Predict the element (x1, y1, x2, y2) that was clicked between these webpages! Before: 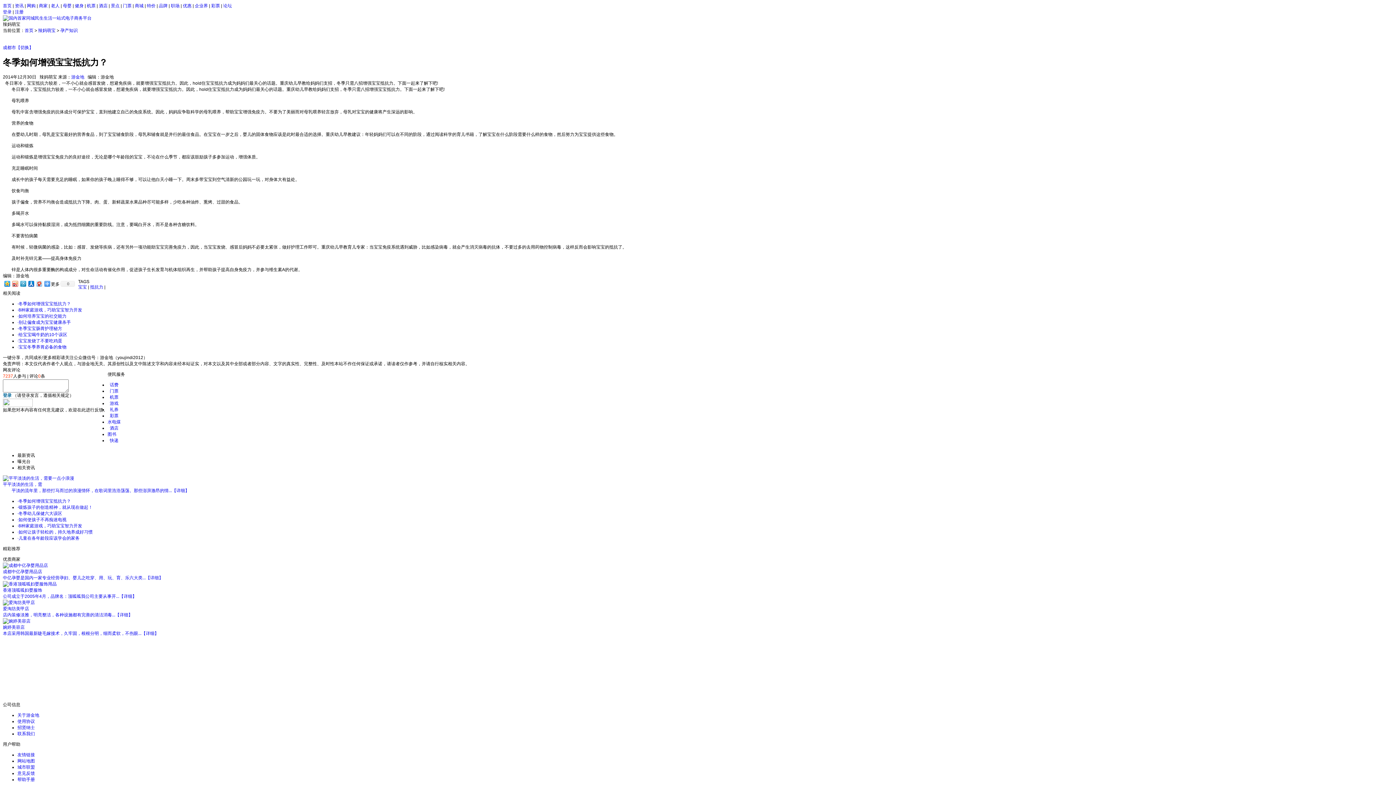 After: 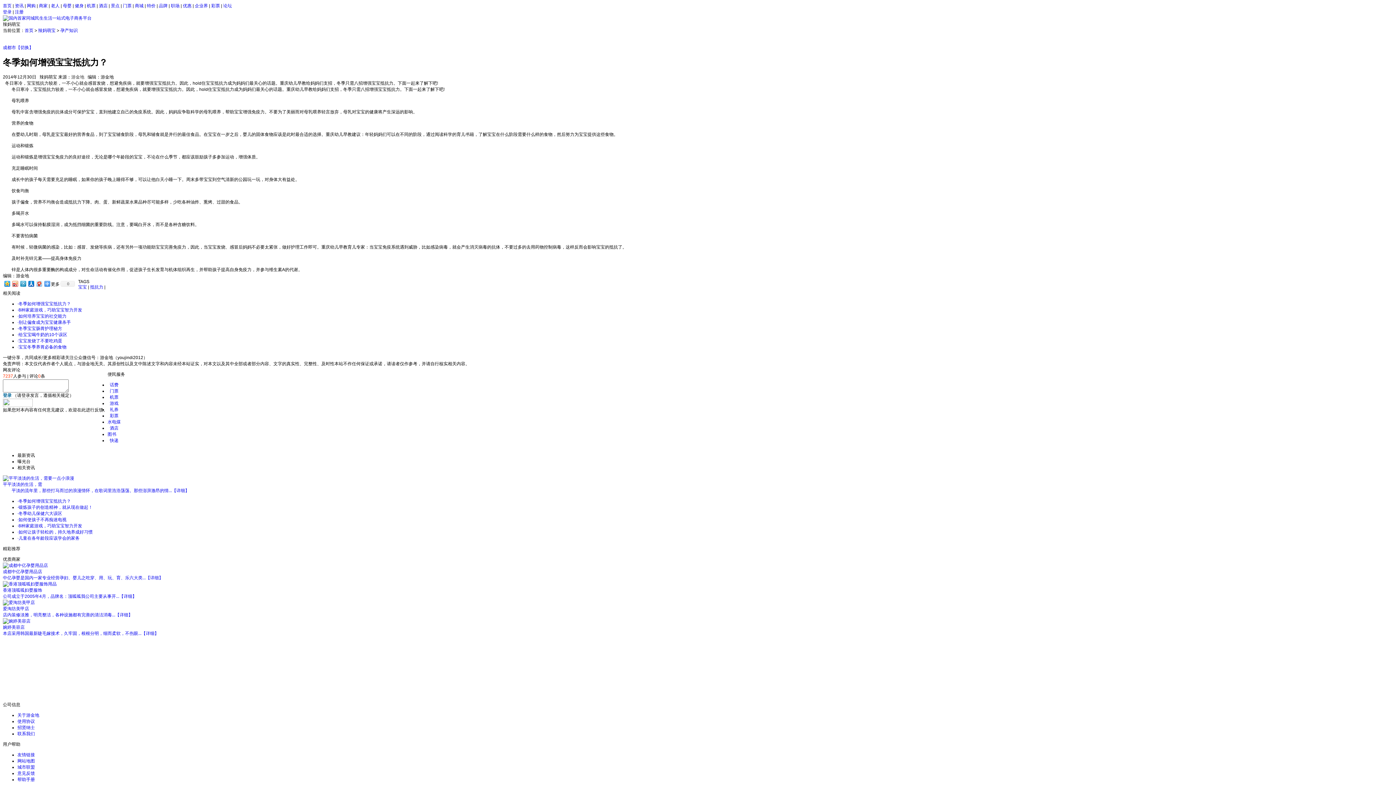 Action: bbox: (71, 74, 84, 79) label: 游金地